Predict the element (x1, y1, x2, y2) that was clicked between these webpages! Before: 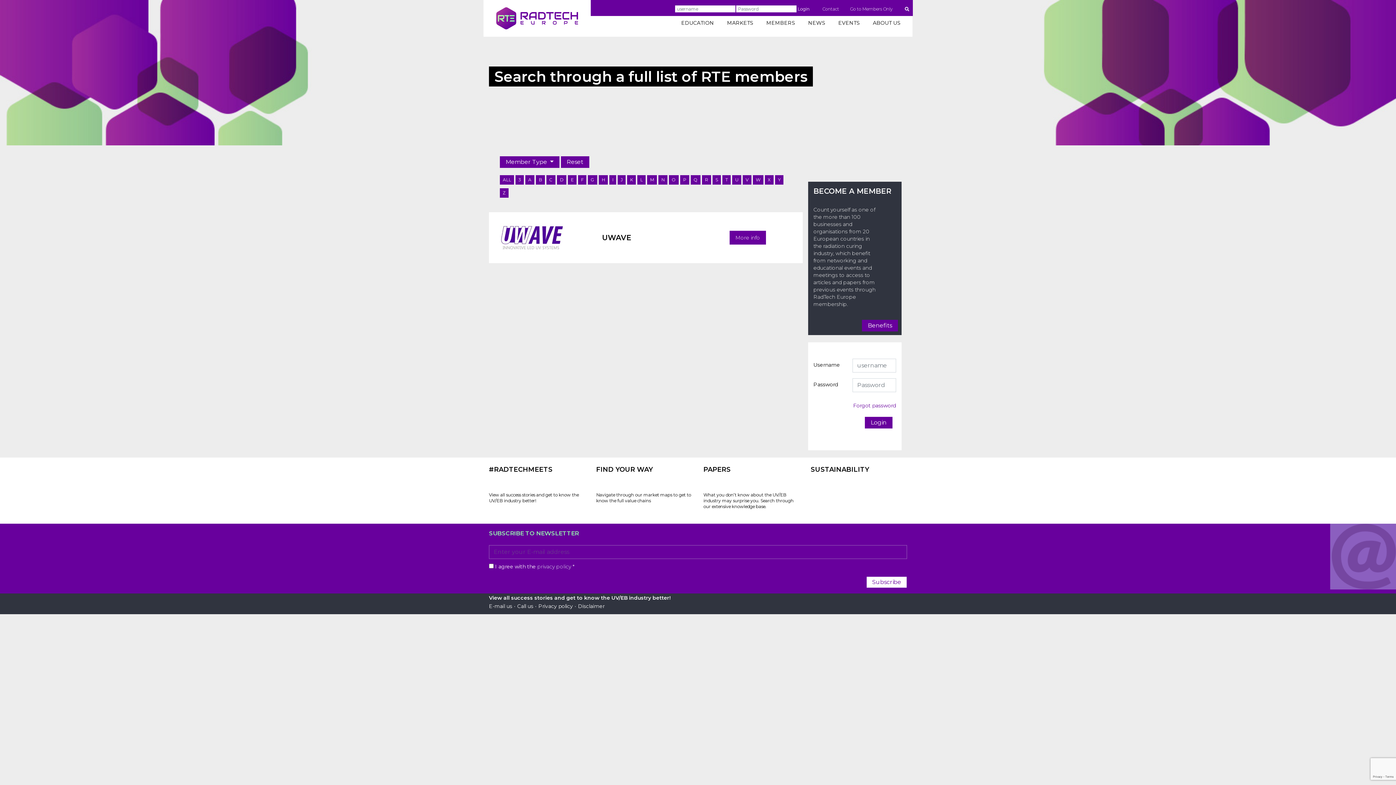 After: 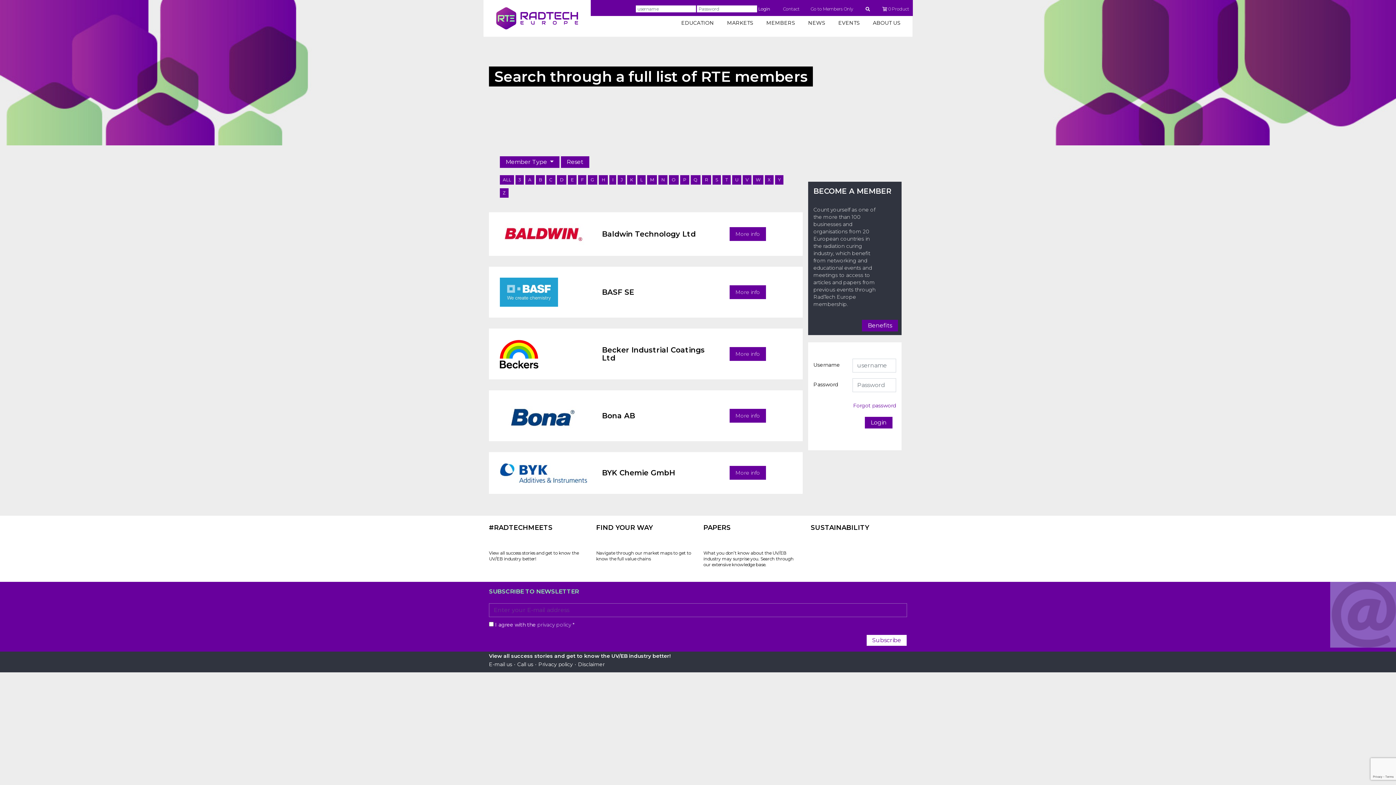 Action: label: B bbox: (538, 177, 542, 182)